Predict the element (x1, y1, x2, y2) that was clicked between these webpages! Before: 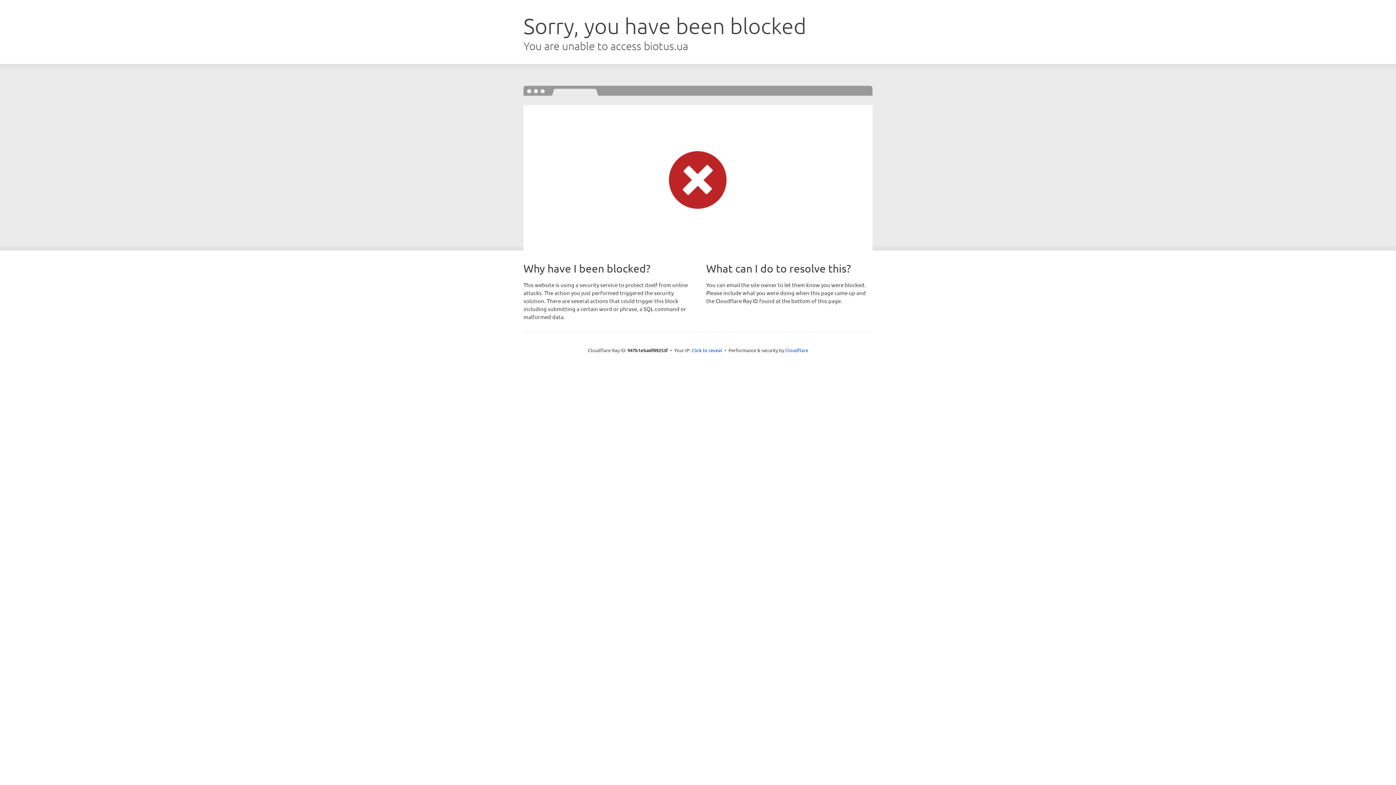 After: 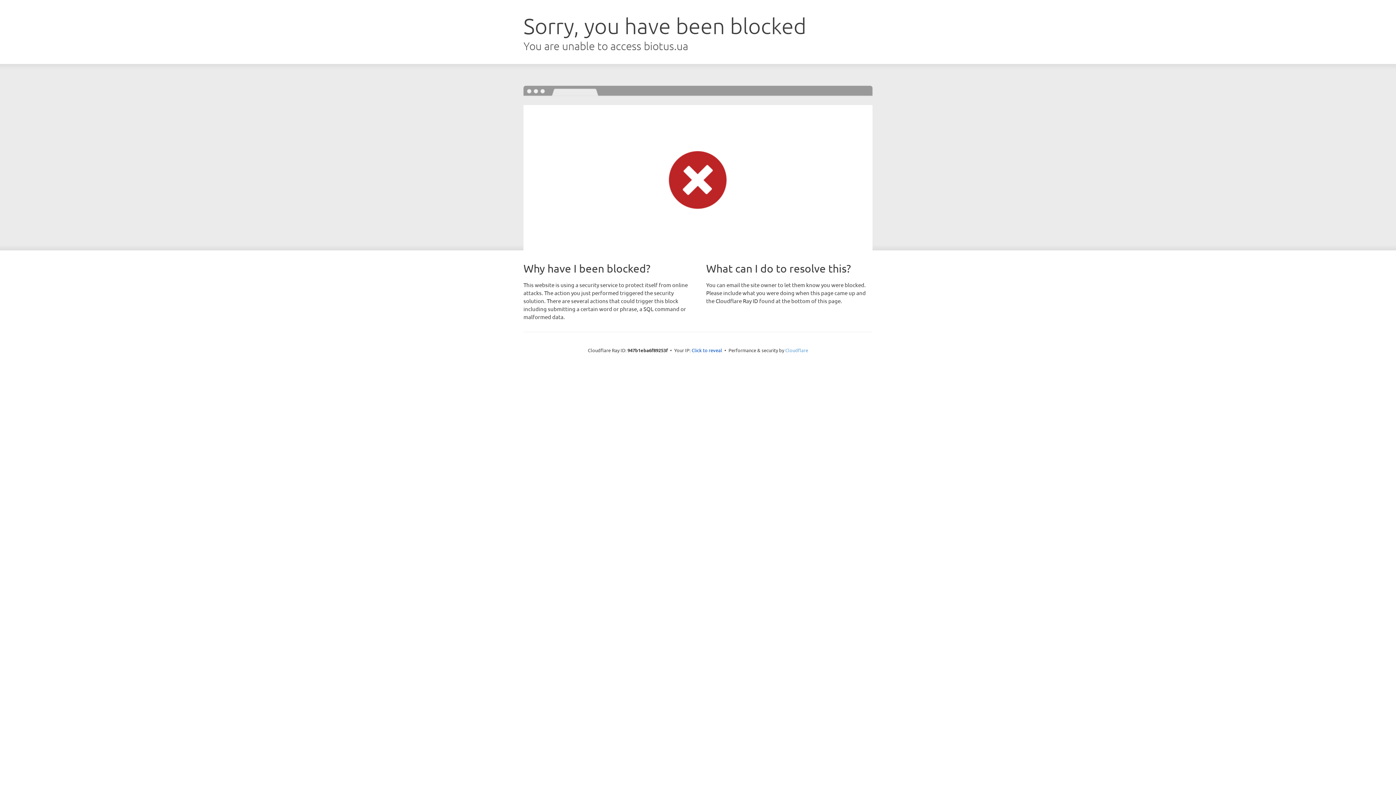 Action: bbox: (785, 347, 808, 353) label: Cloudflare